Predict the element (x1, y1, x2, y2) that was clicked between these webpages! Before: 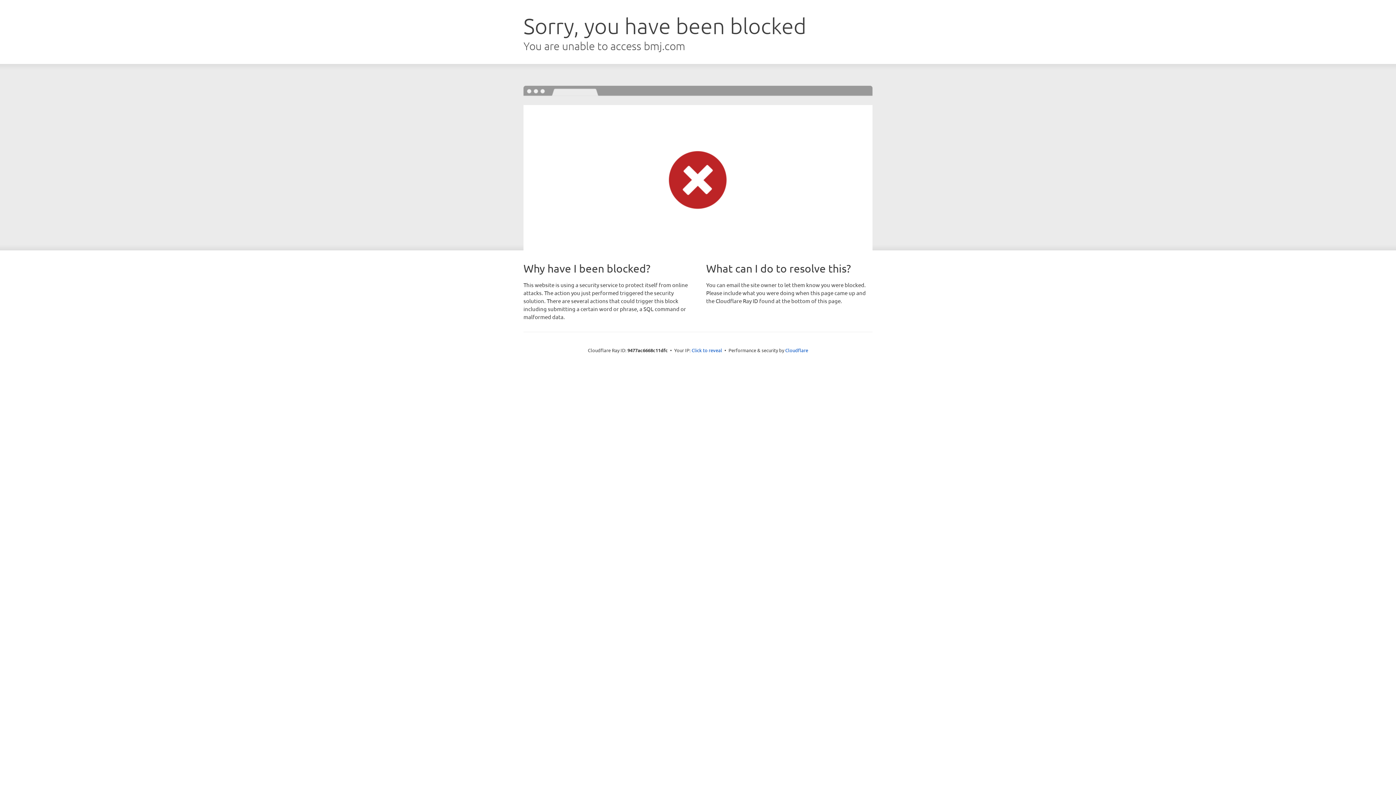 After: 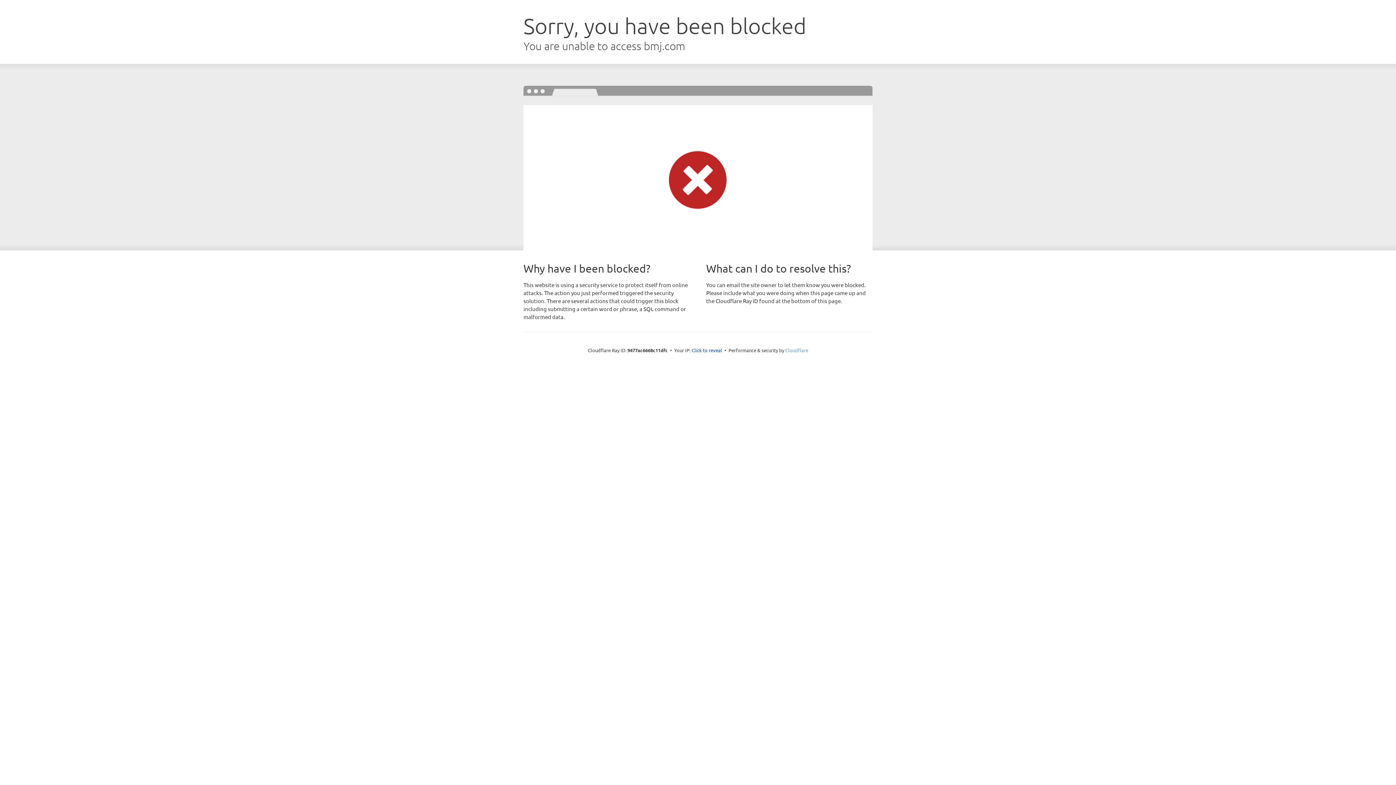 Action: bbox: (785, 347, 808, 353) label: Cloudflare